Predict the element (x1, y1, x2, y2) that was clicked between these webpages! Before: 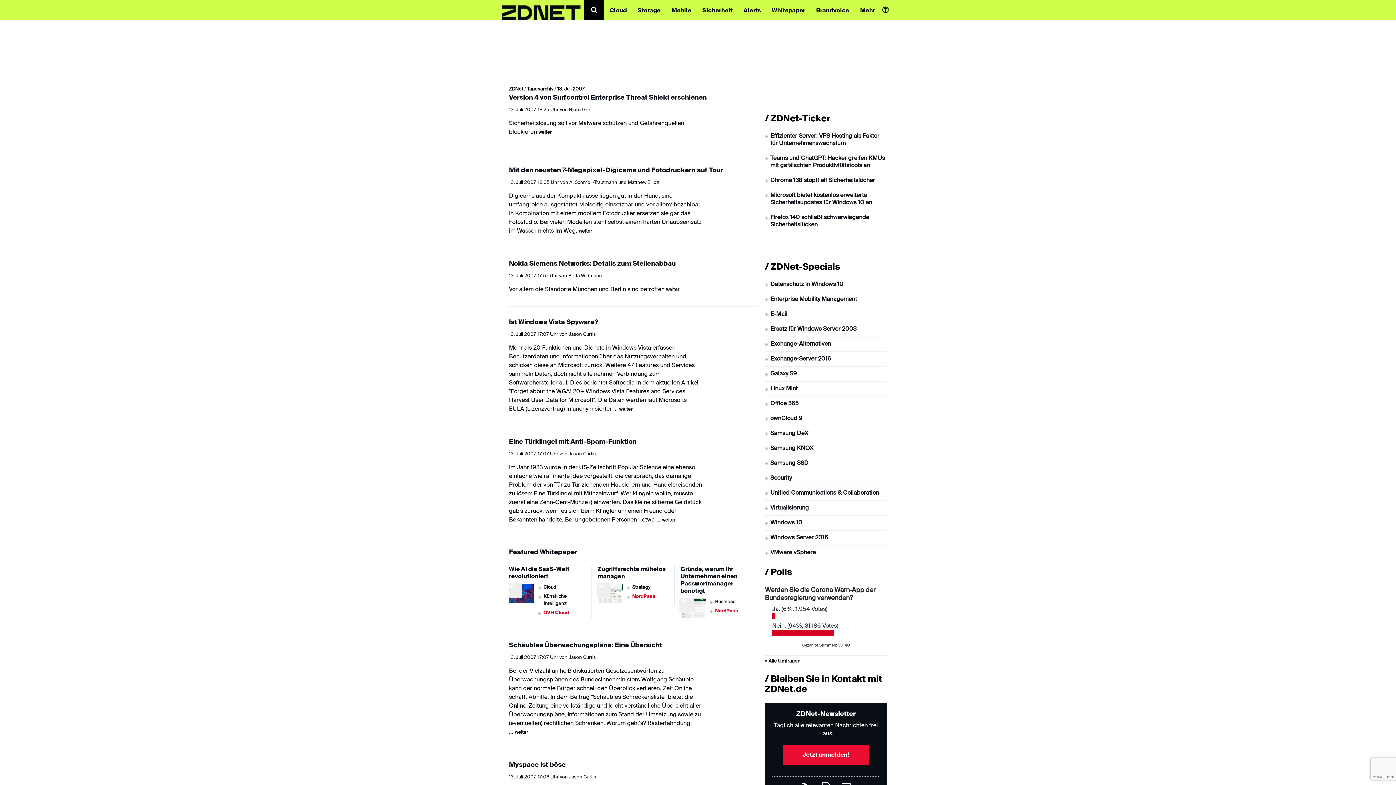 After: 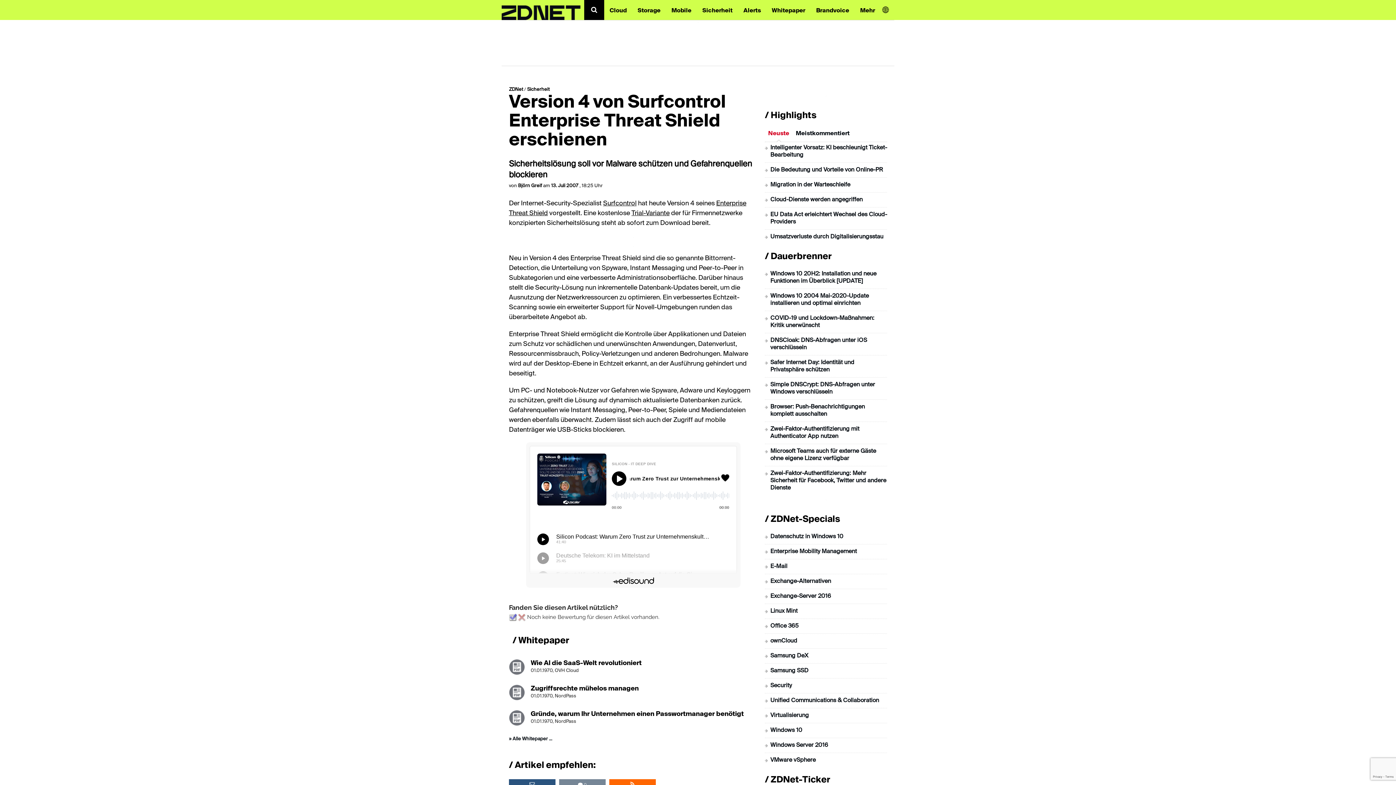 Action: label: weiter bbox: (538, 130, 552, 134)